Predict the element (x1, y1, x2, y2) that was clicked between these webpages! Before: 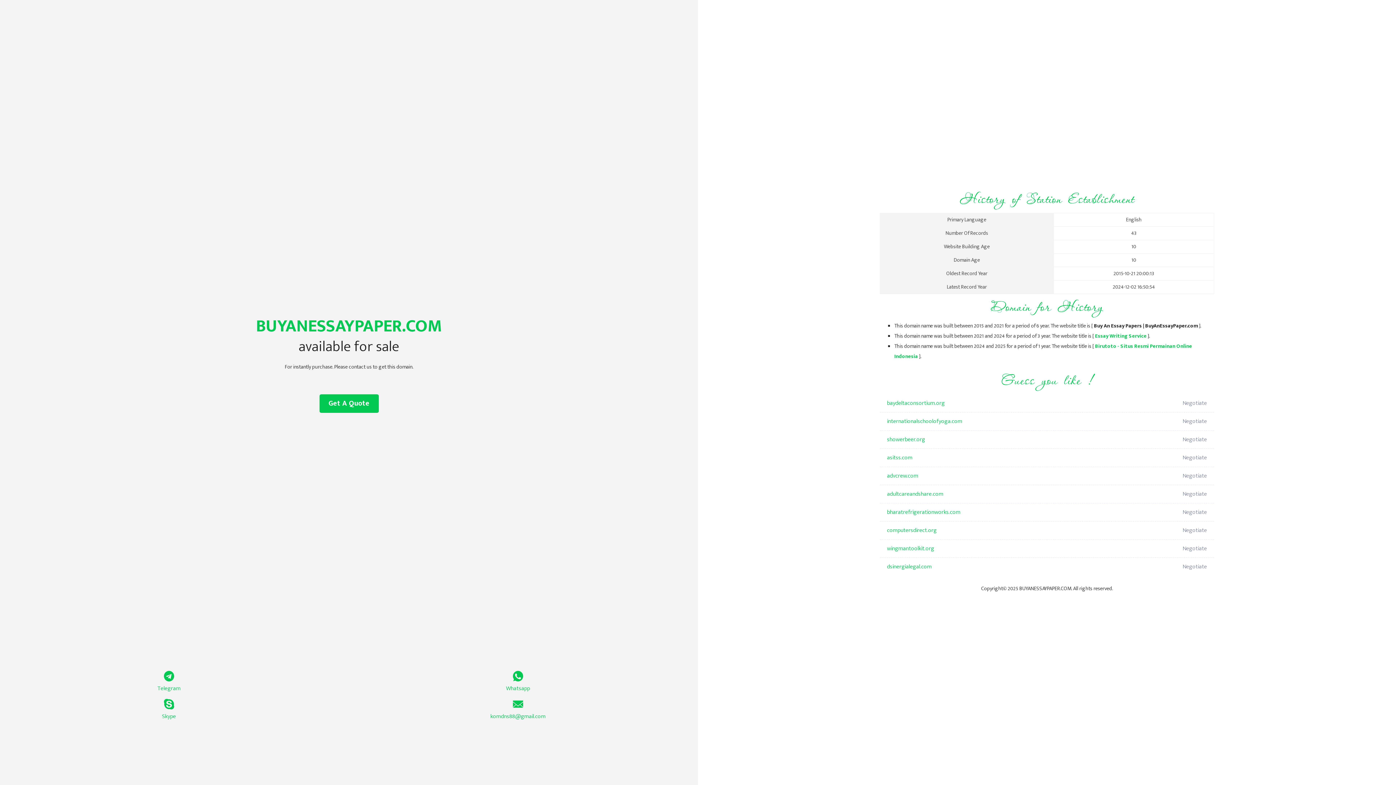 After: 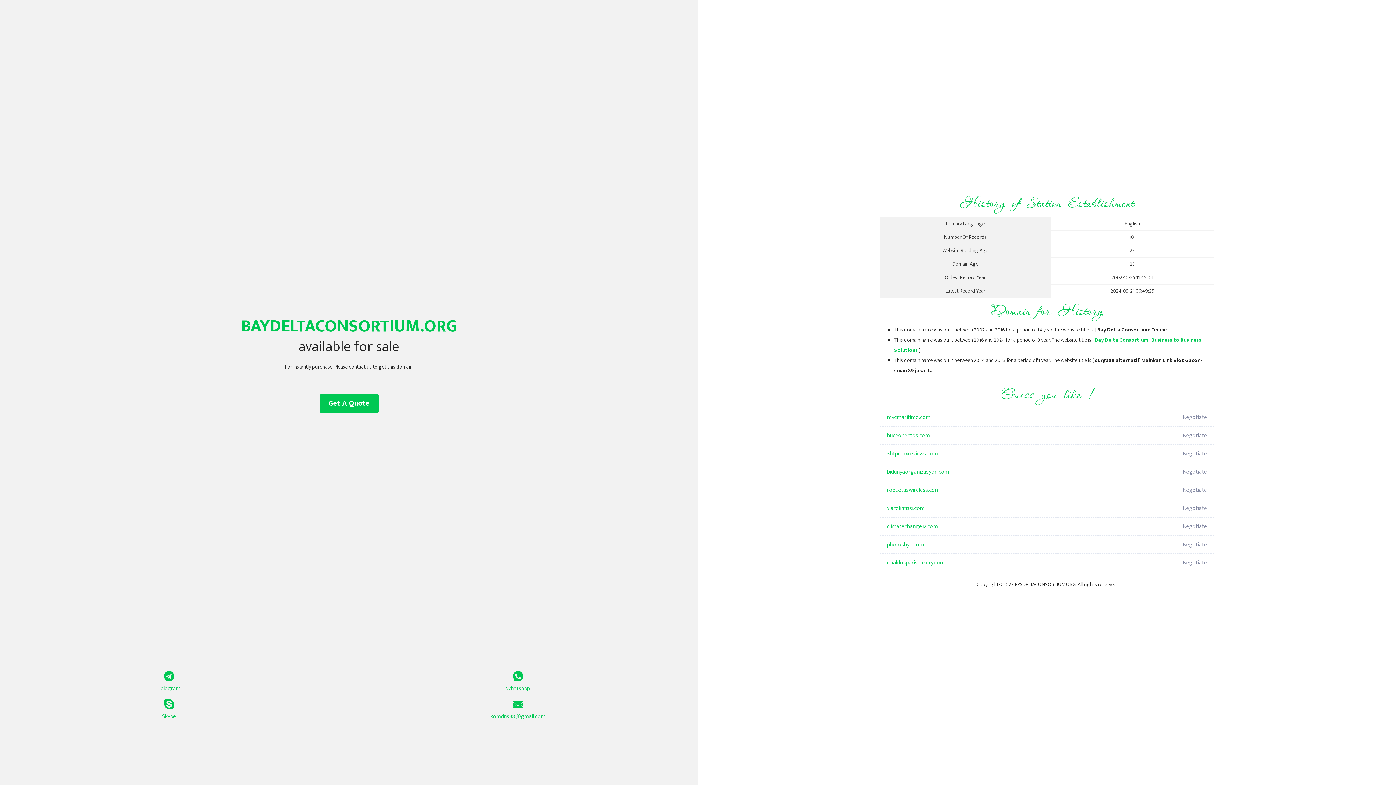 Action: label: baydeltaconsortium.org bbox: (887, 394, 1098, 412)